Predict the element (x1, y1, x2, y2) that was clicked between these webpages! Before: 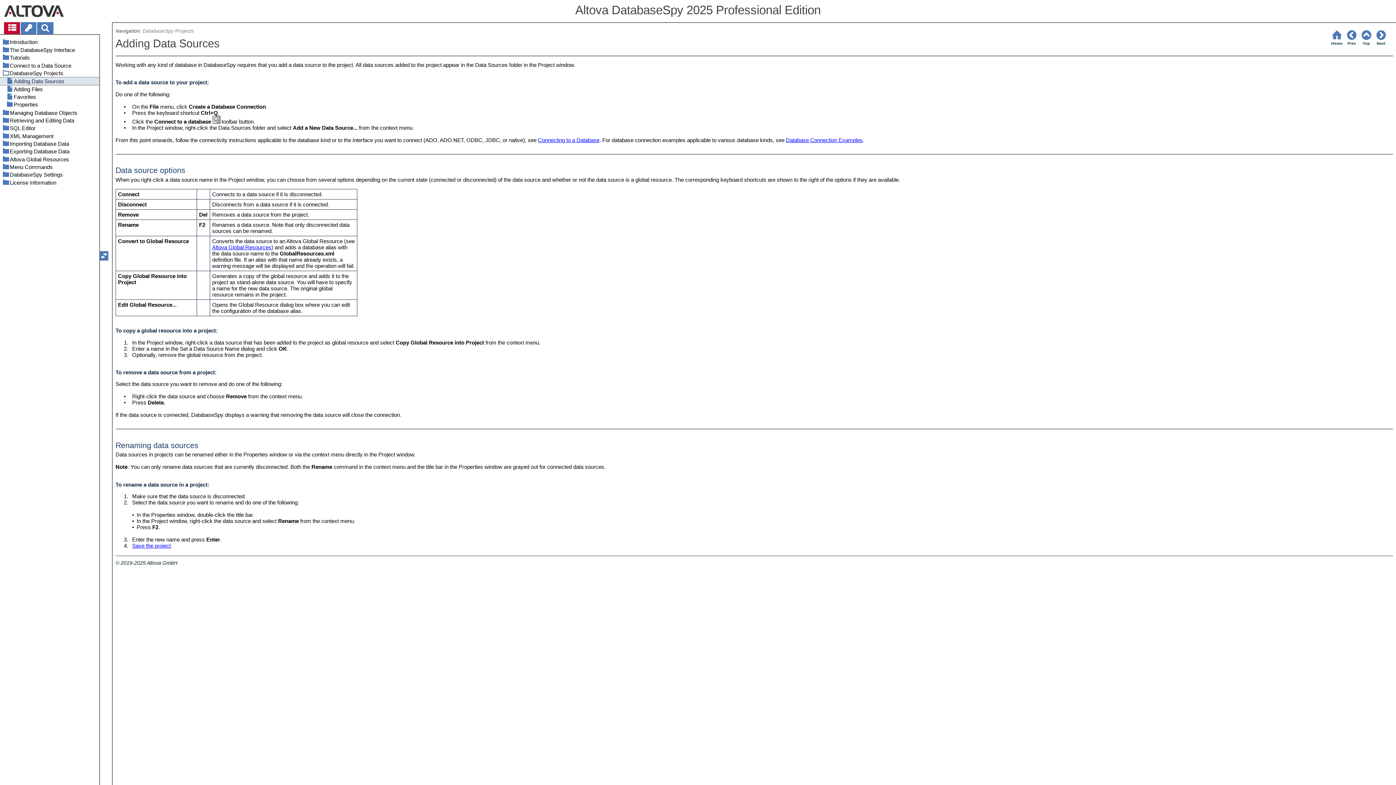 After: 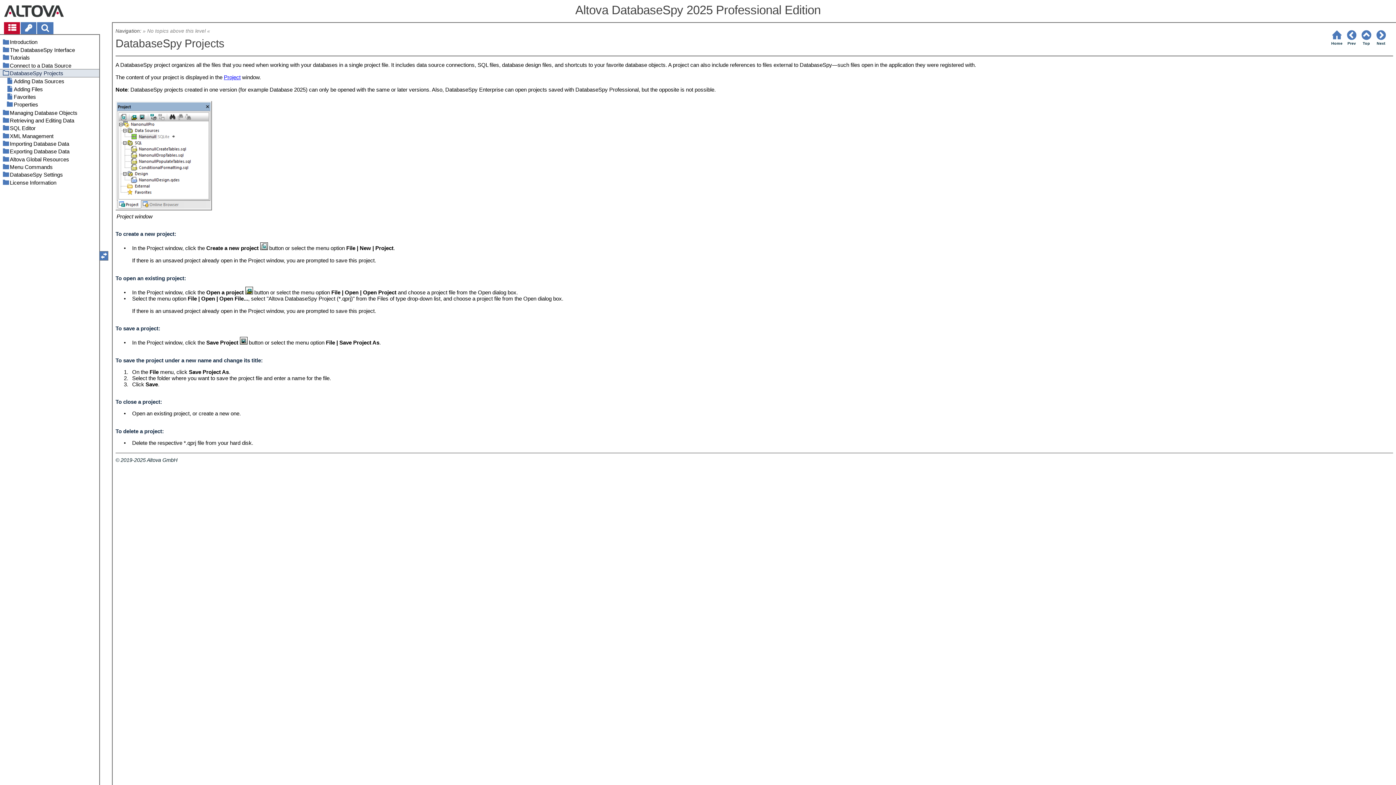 Action: bbox: (0, 69, 99, 77) label: DatabaseSpy Projects